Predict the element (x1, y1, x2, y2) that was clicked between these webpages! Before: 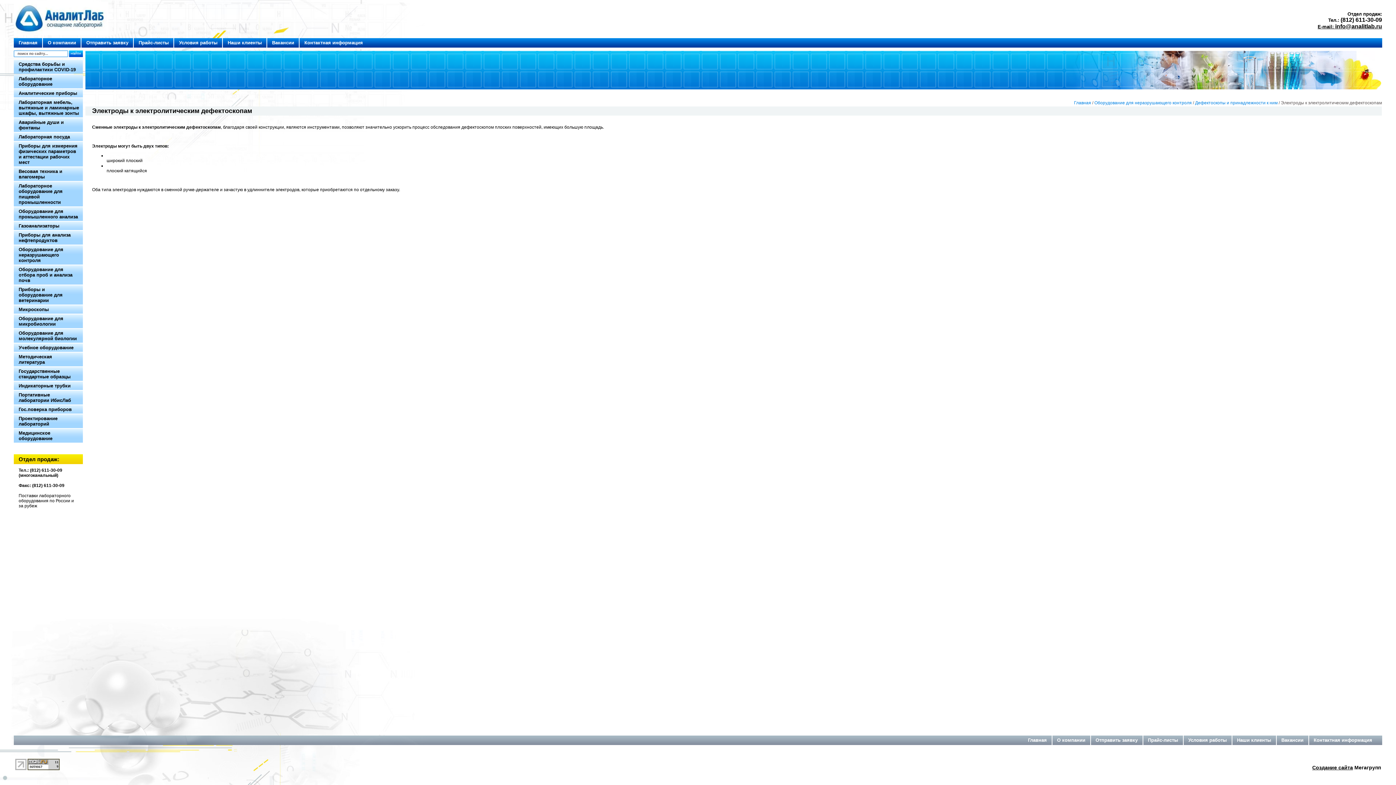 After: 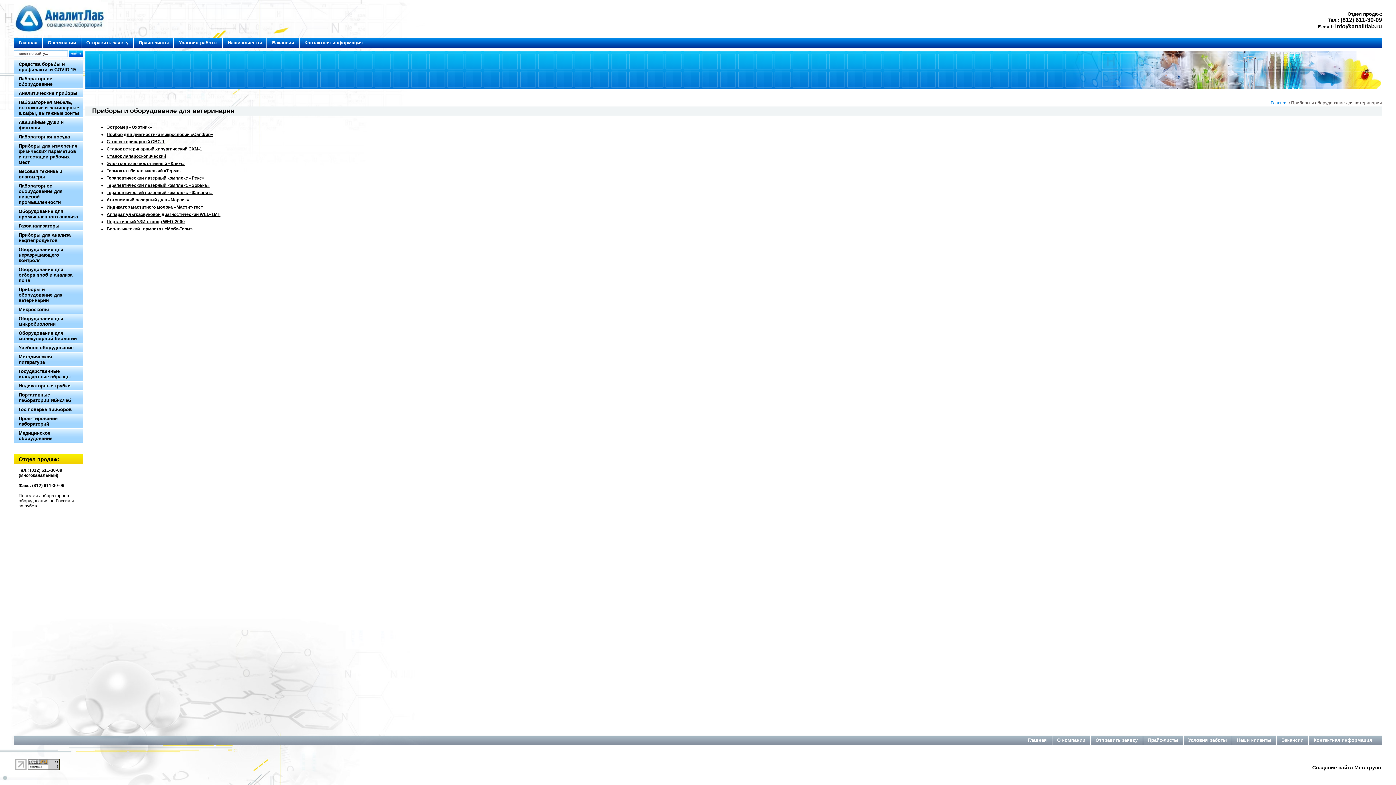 Action: bbox: (13, 285, 83, 304) label: Приборы и оборудование для ветеринарии